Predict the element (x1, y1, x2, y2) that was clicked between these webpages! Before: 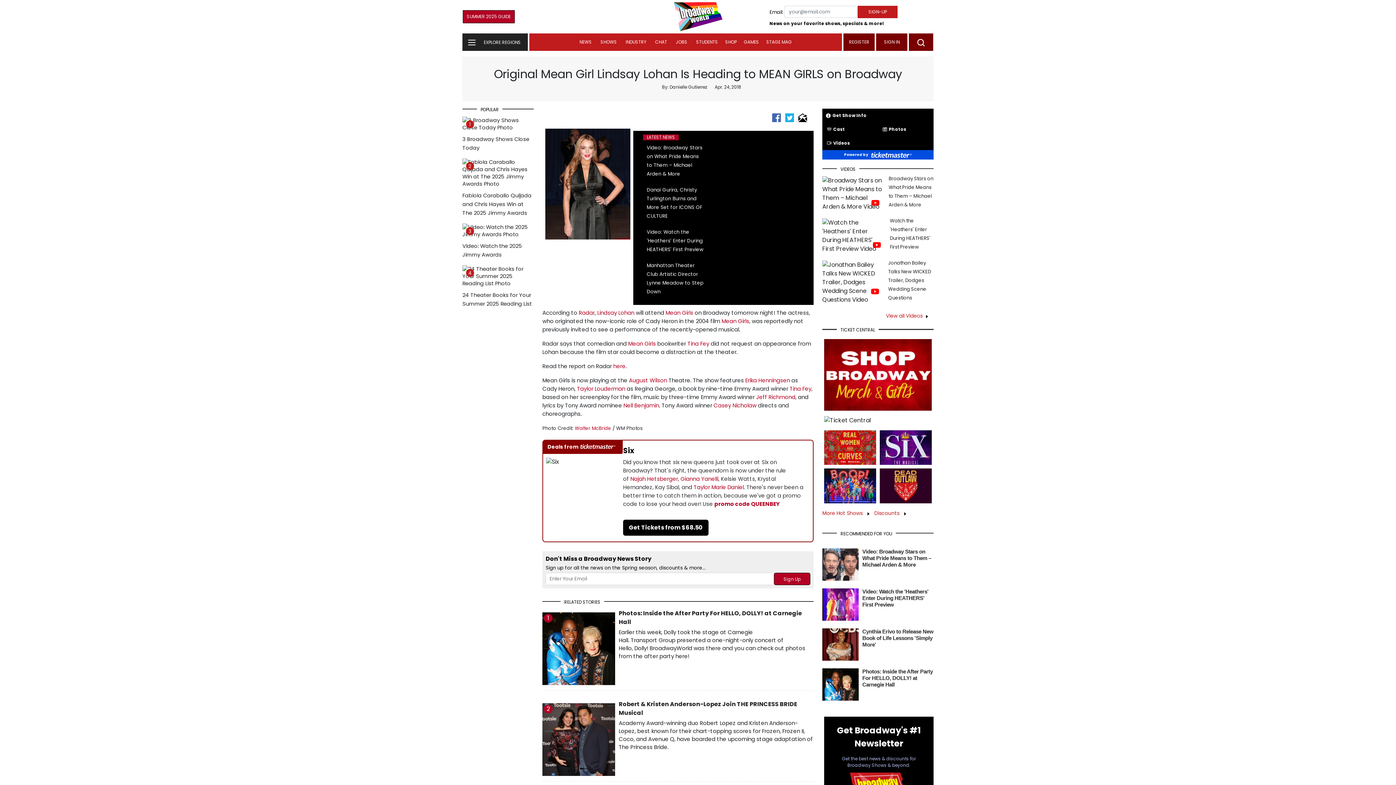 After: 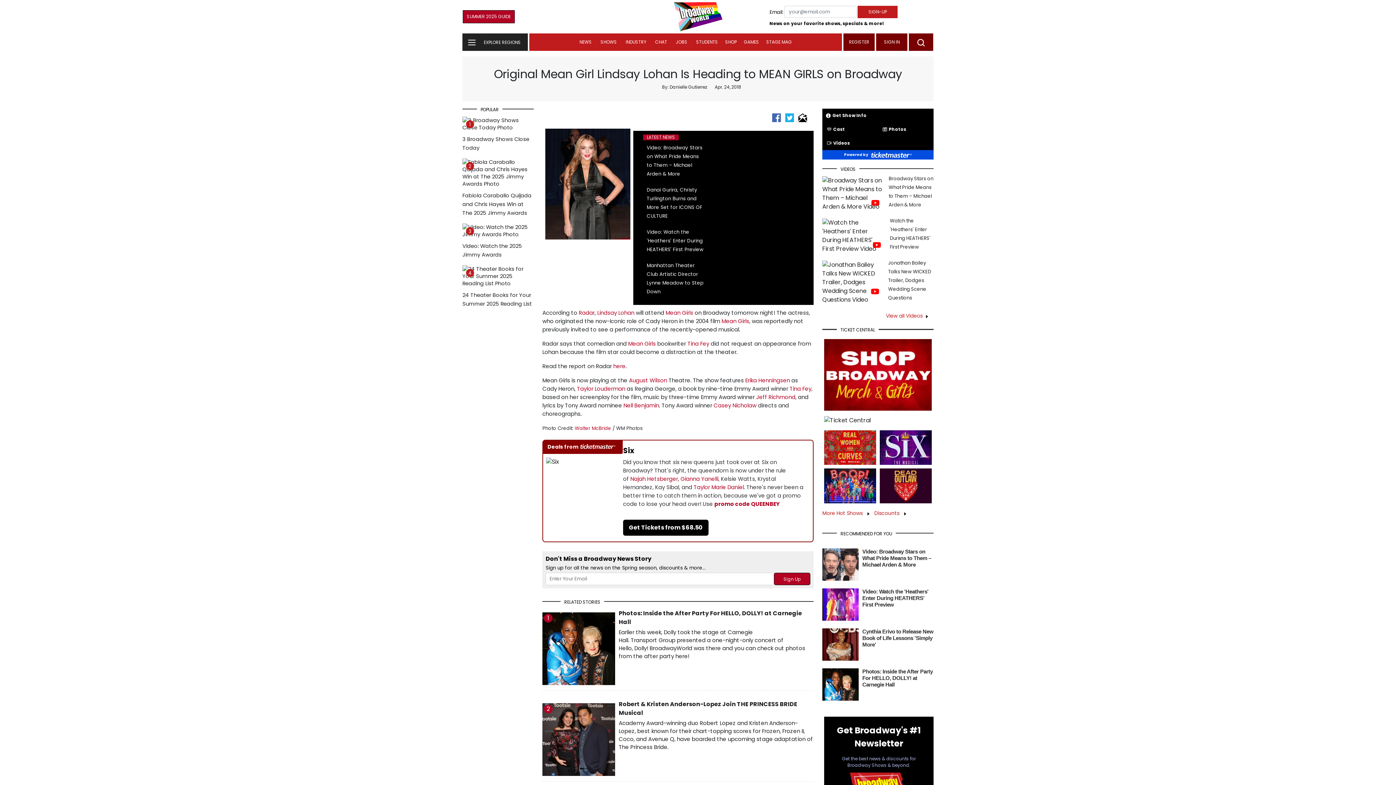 Action: bbox: (824, 371, 932, 379)